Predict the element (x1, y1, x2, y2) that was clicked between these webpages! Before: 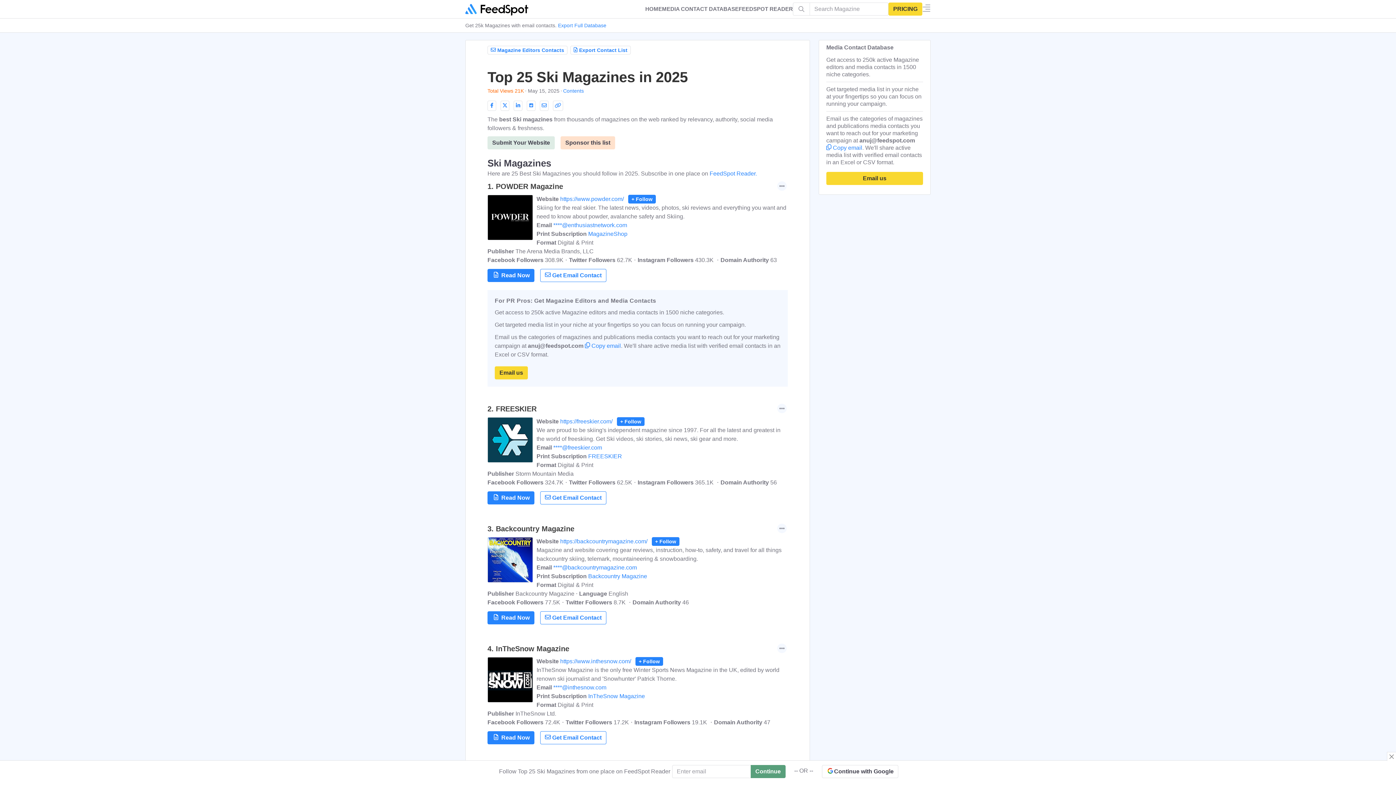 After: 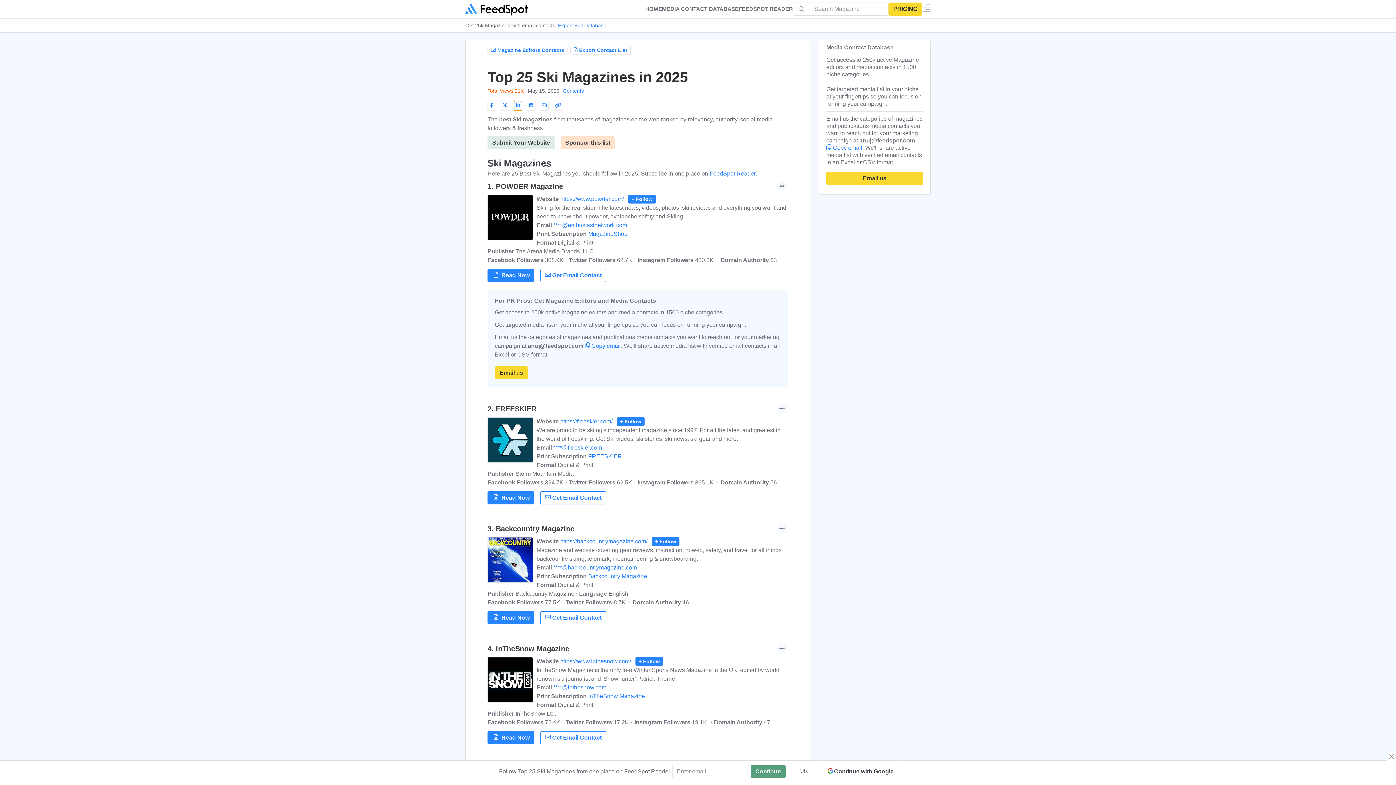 Action: bbox: (513, 100, 522, 110)